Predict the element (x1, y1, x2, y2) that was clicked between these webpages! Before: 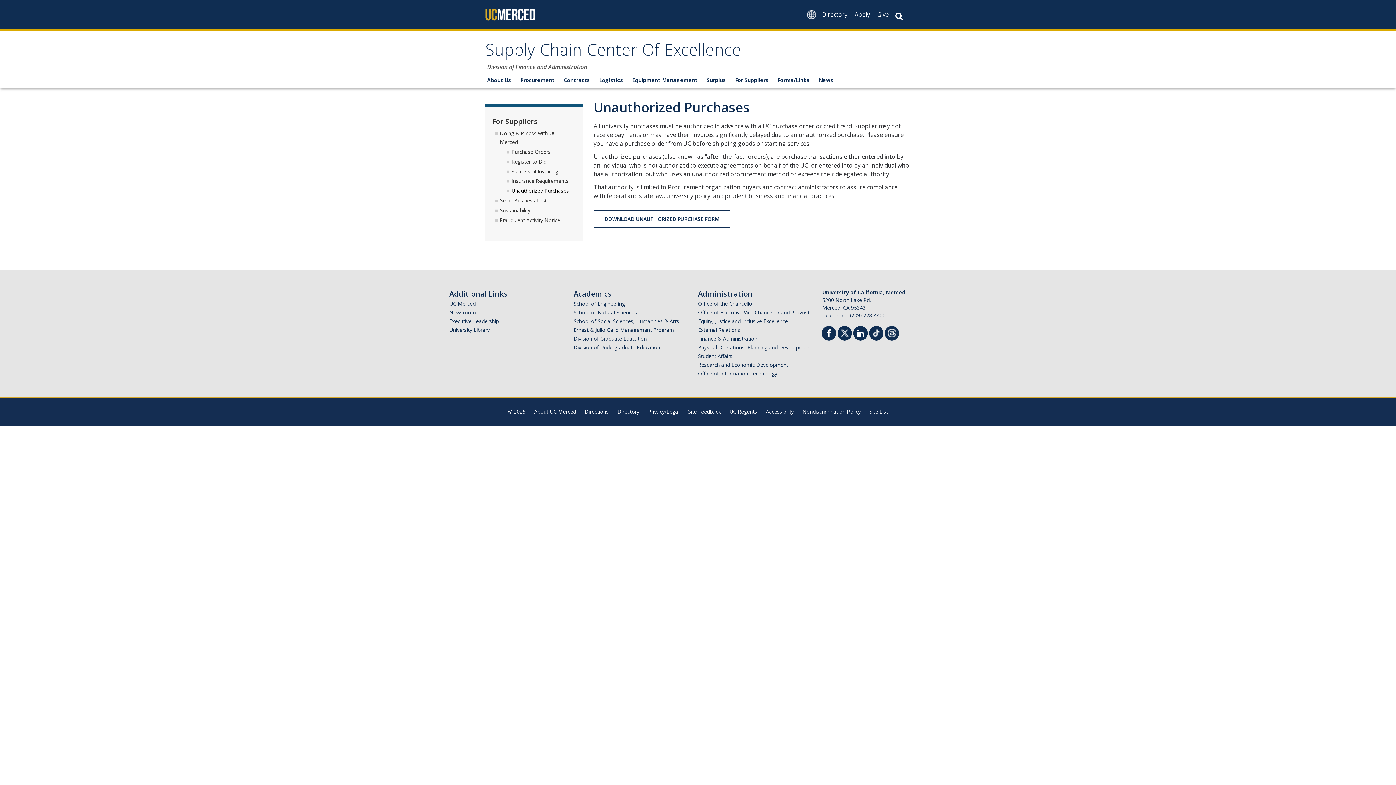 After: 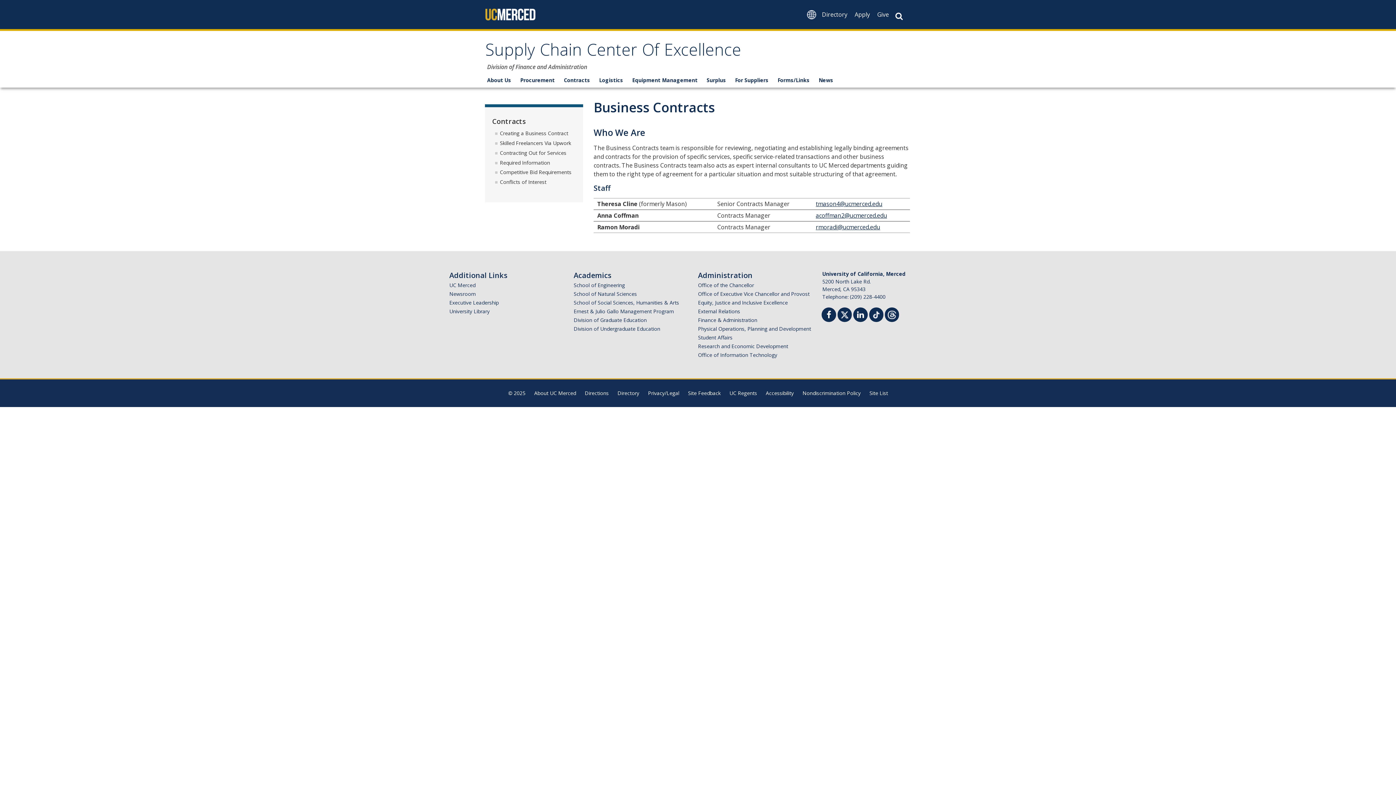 Action: label: Contracts bbox: (562, 73, 597, 86)